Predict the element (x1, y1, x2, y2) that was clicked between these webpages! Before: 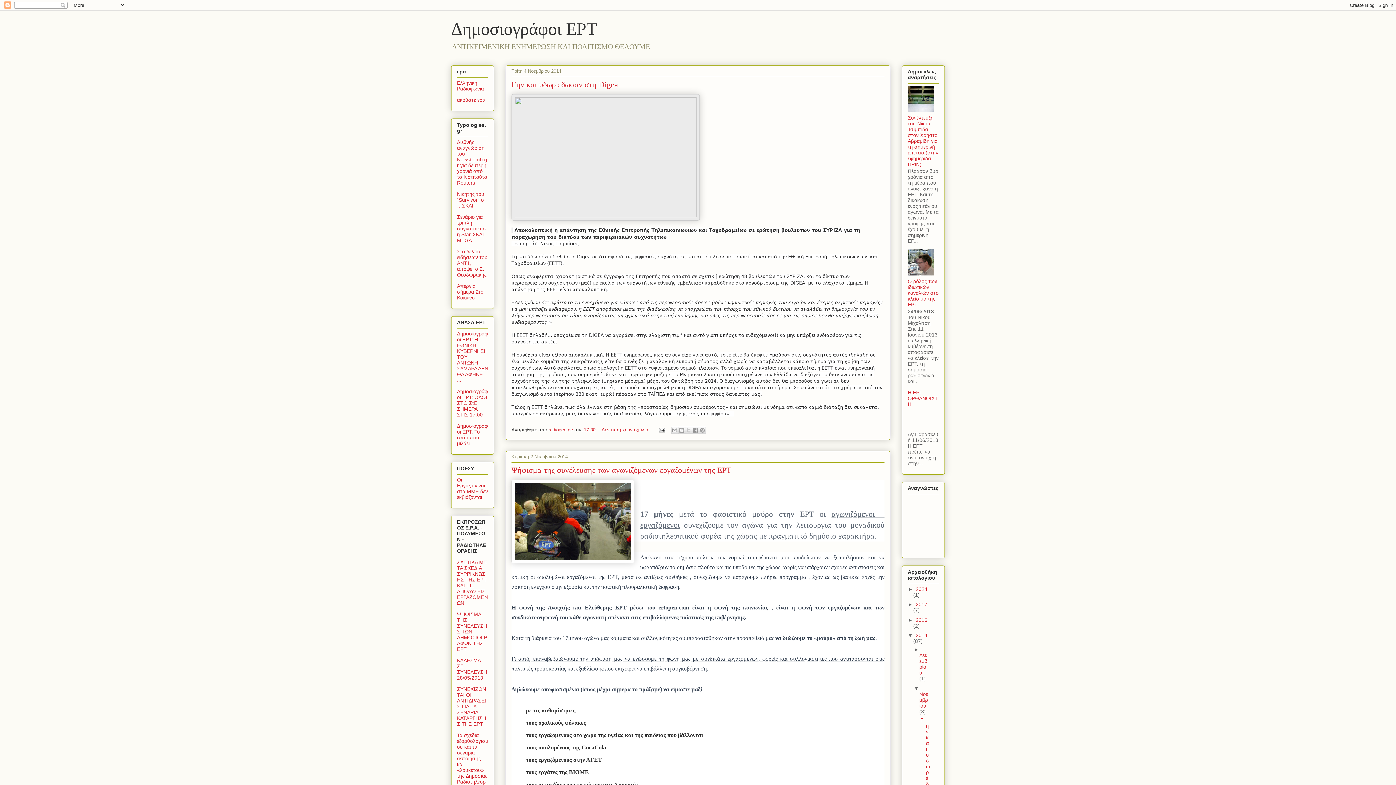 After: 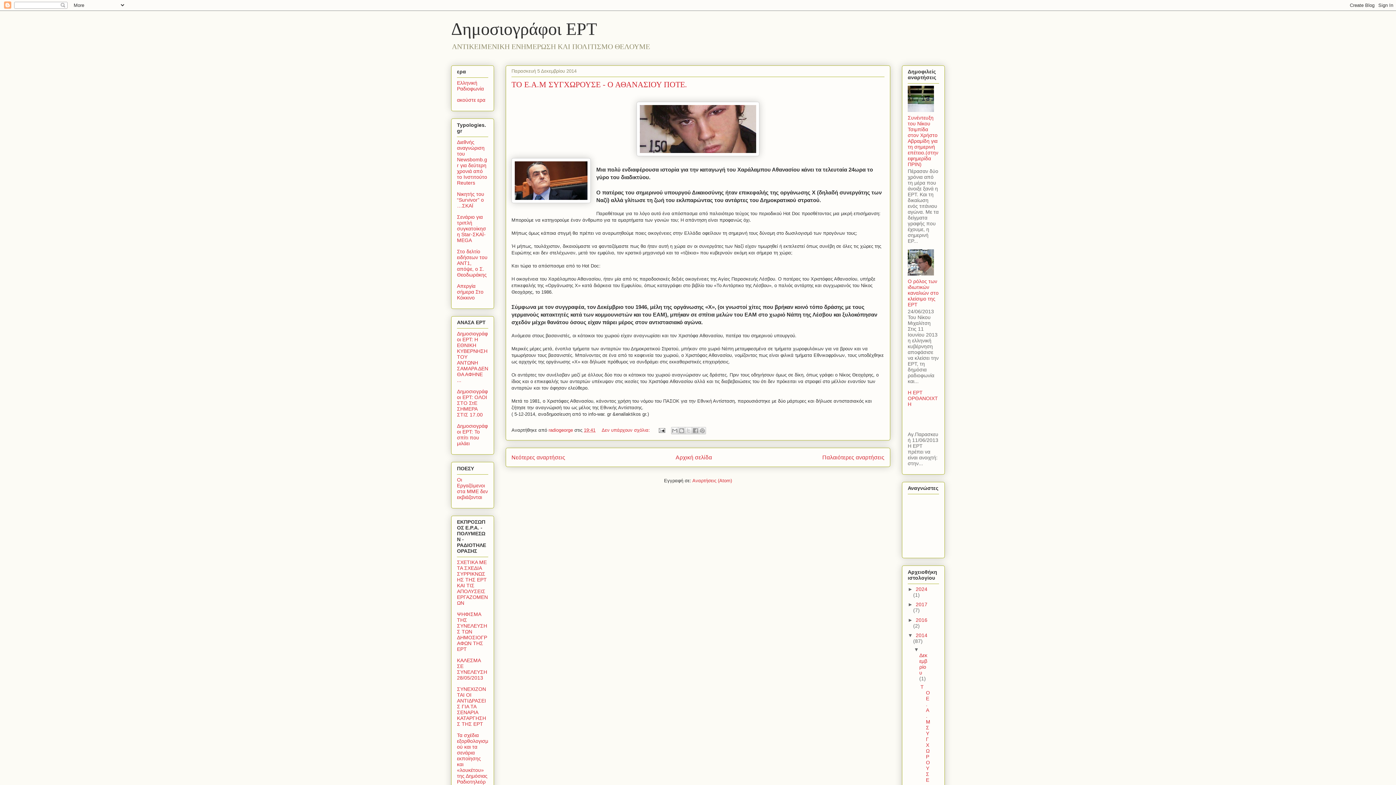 Action: bbox: (919, 652, 927, 676) label: Δεκεμβρίου 